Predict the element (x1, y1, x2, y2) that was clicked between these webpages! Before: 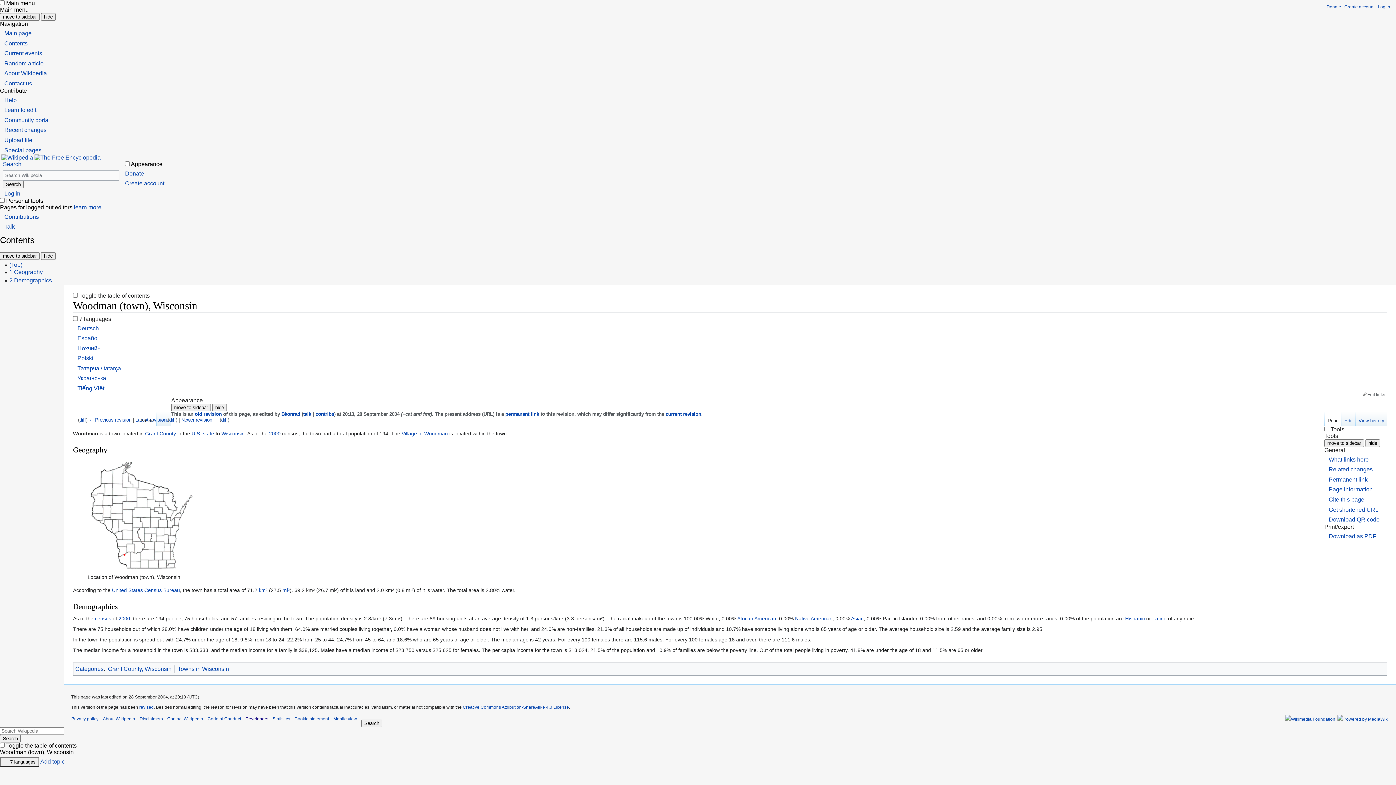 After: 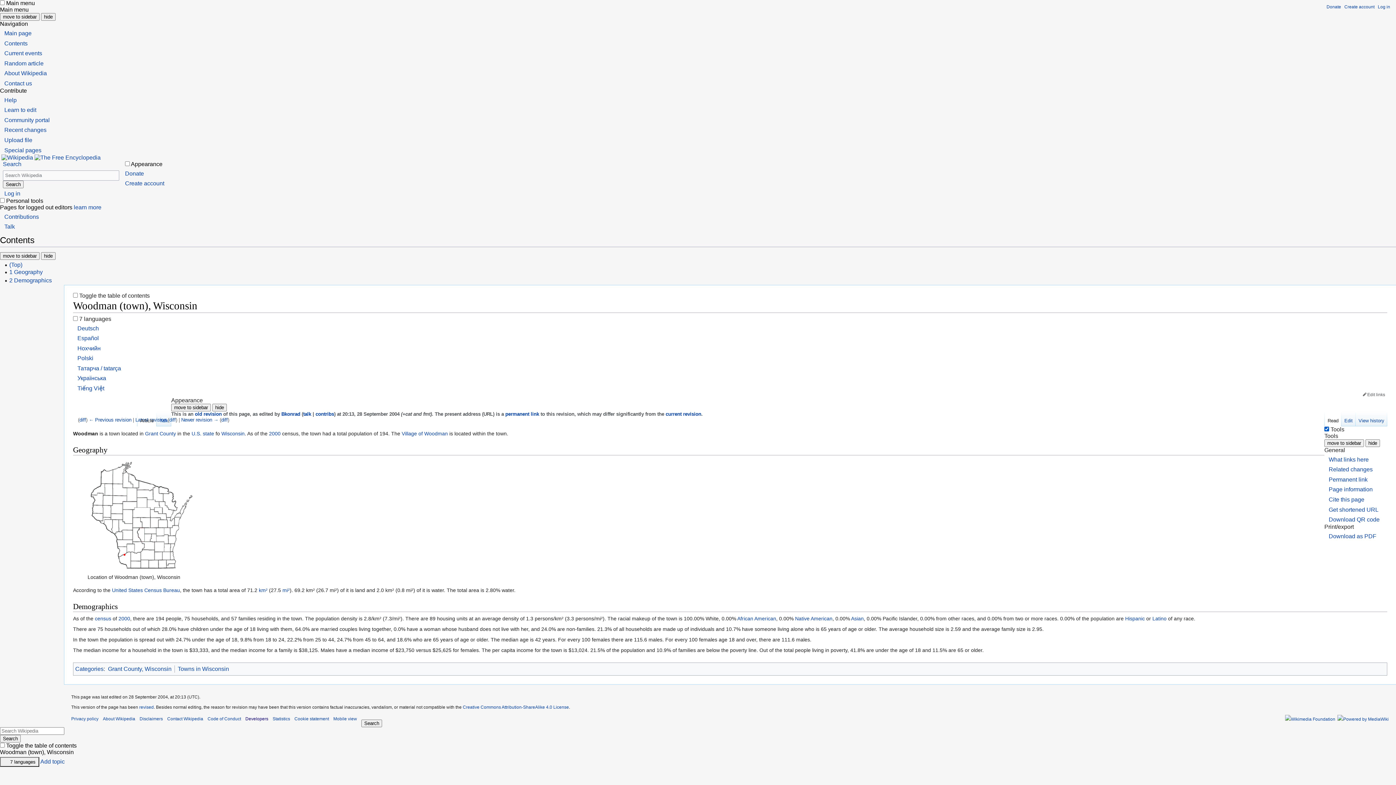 Action: bbox: (1324, 426, 1329, 431) label: Tools